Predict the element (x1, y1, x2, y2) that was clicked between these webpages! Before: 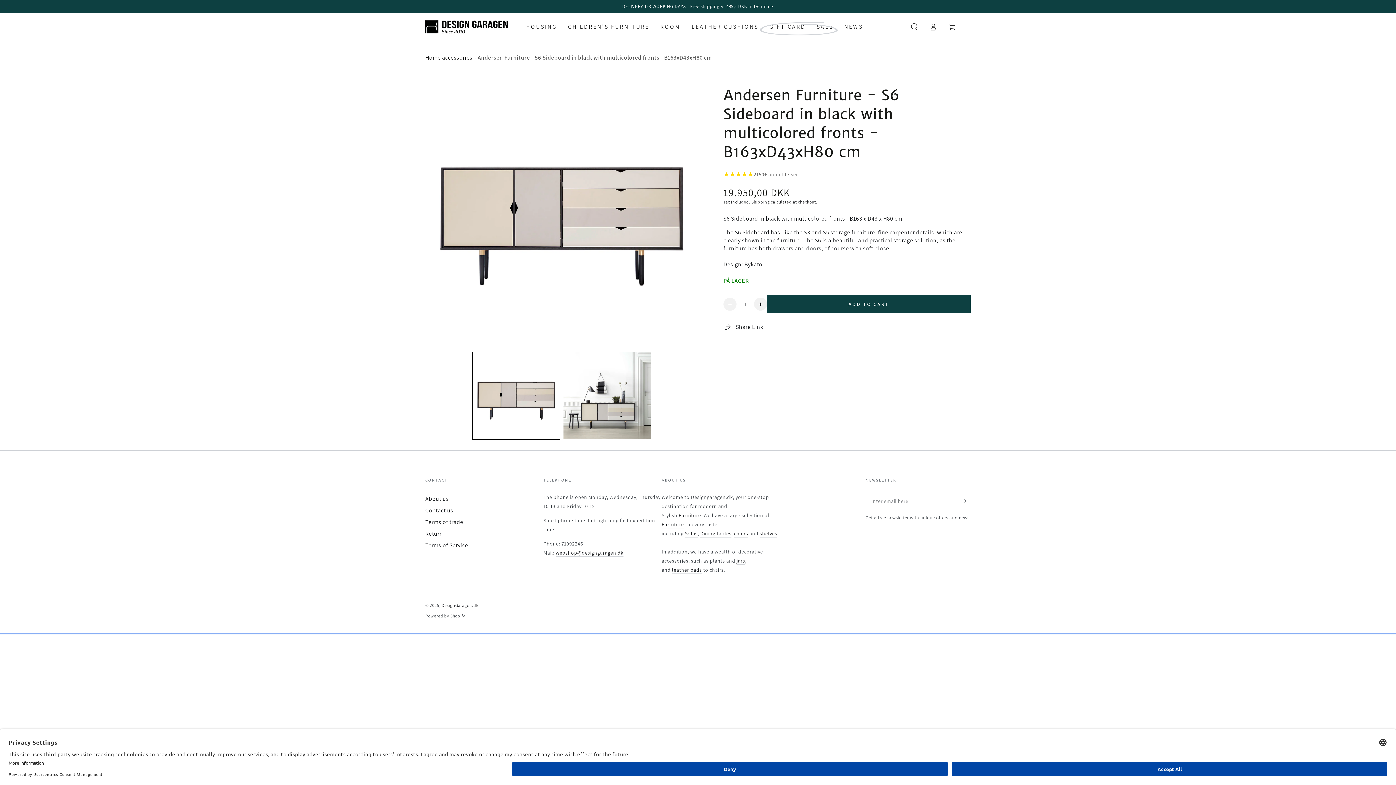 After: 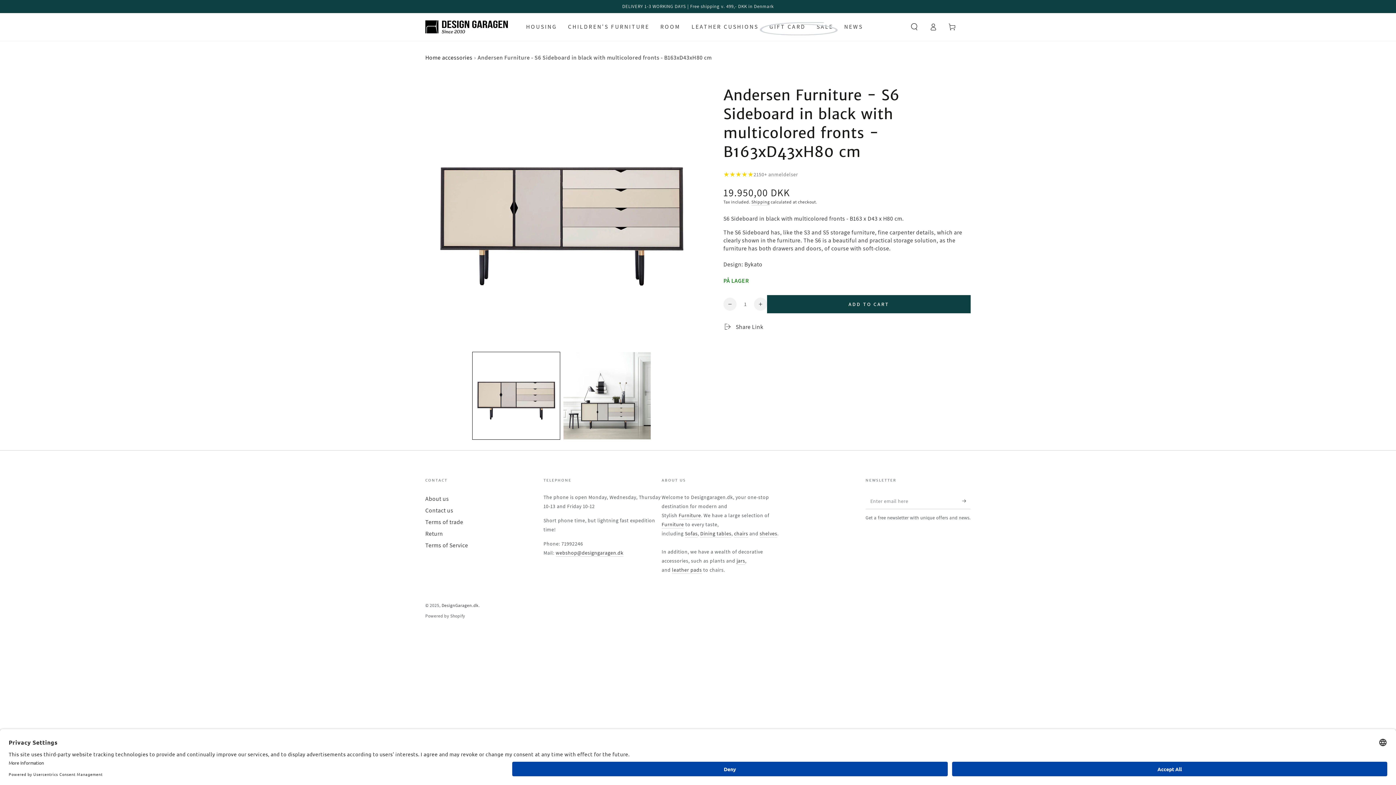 Action: label: ★
★
★
★
★
2150+ anmeldelser bbox: (723, 168, 798, 180)